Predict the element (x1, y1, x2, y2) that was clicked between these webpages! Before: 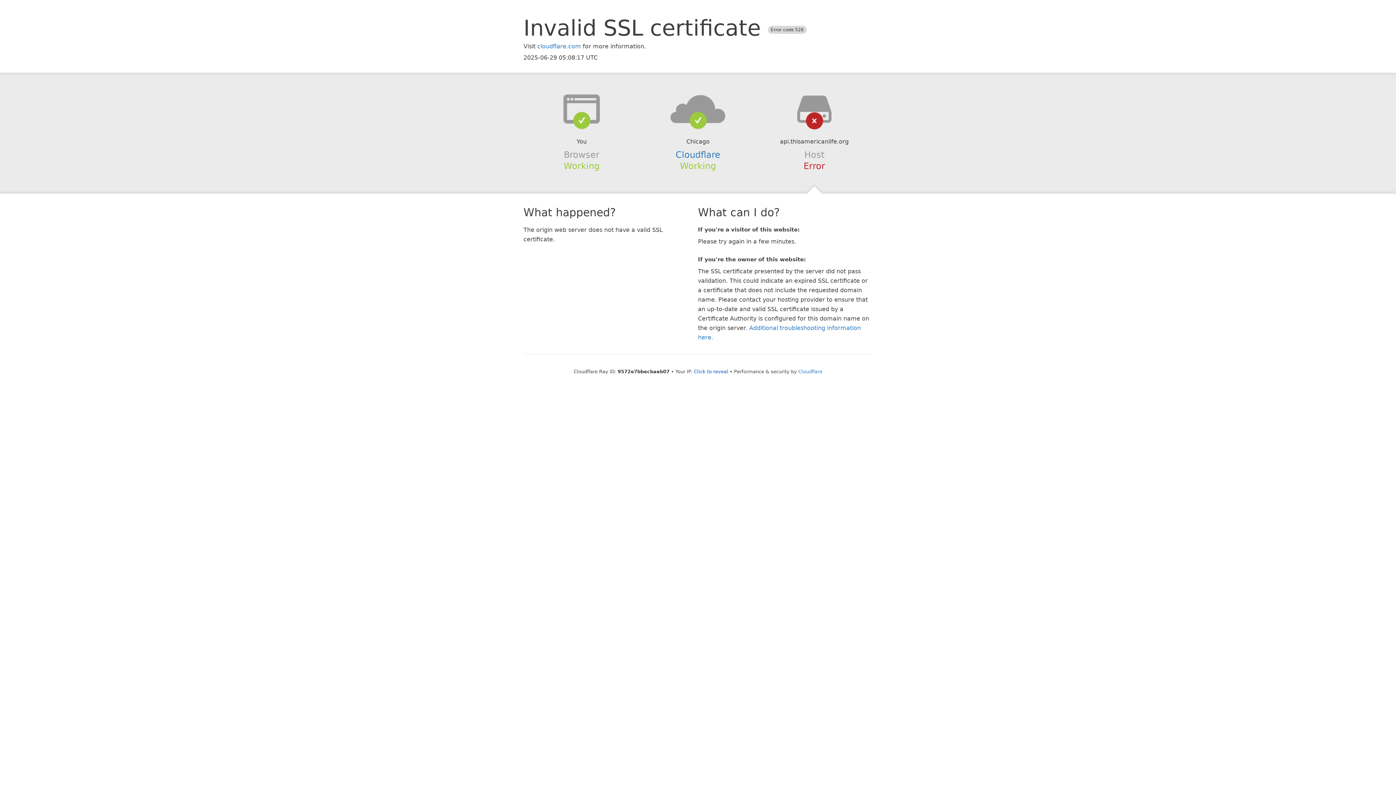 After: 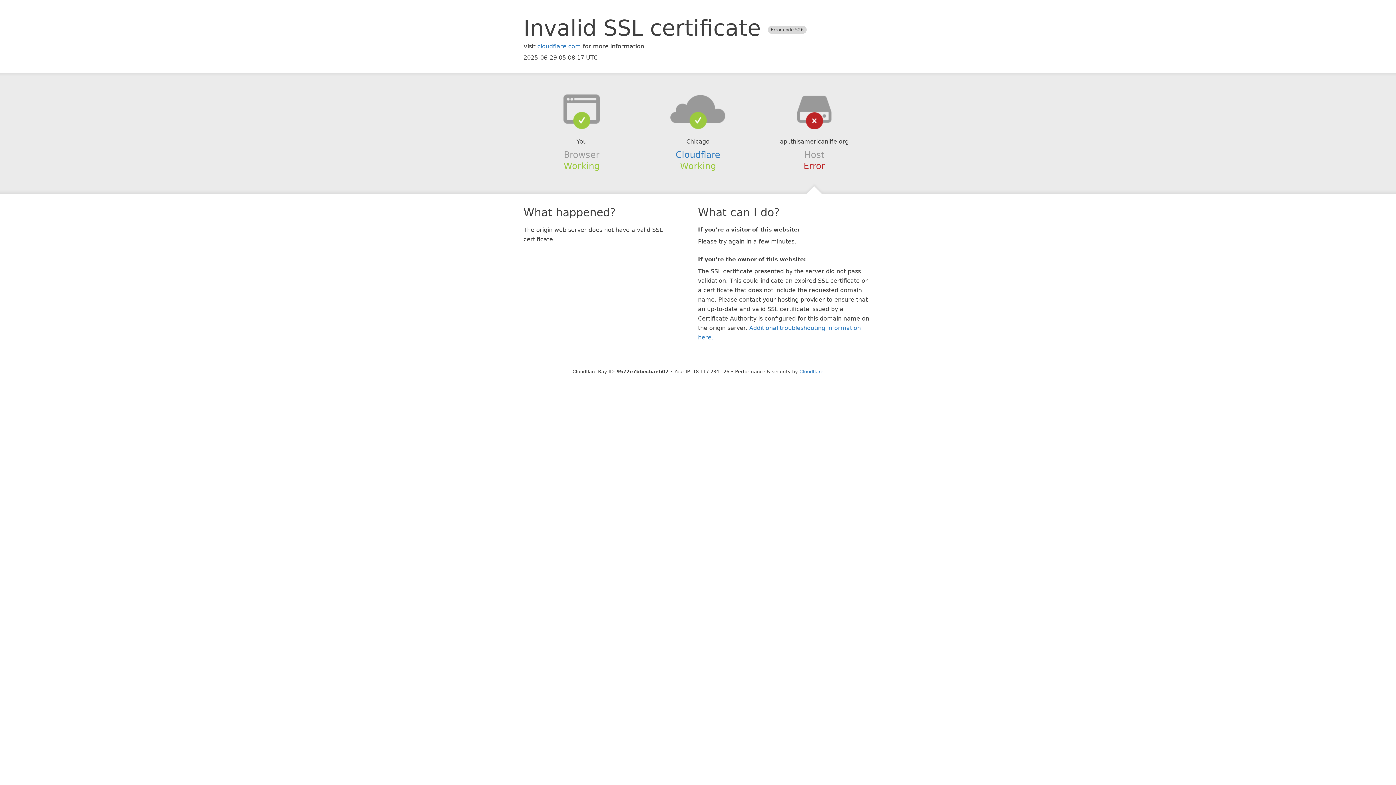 Action: label: Click to reveal bbox: (694, 368, 728, 374)